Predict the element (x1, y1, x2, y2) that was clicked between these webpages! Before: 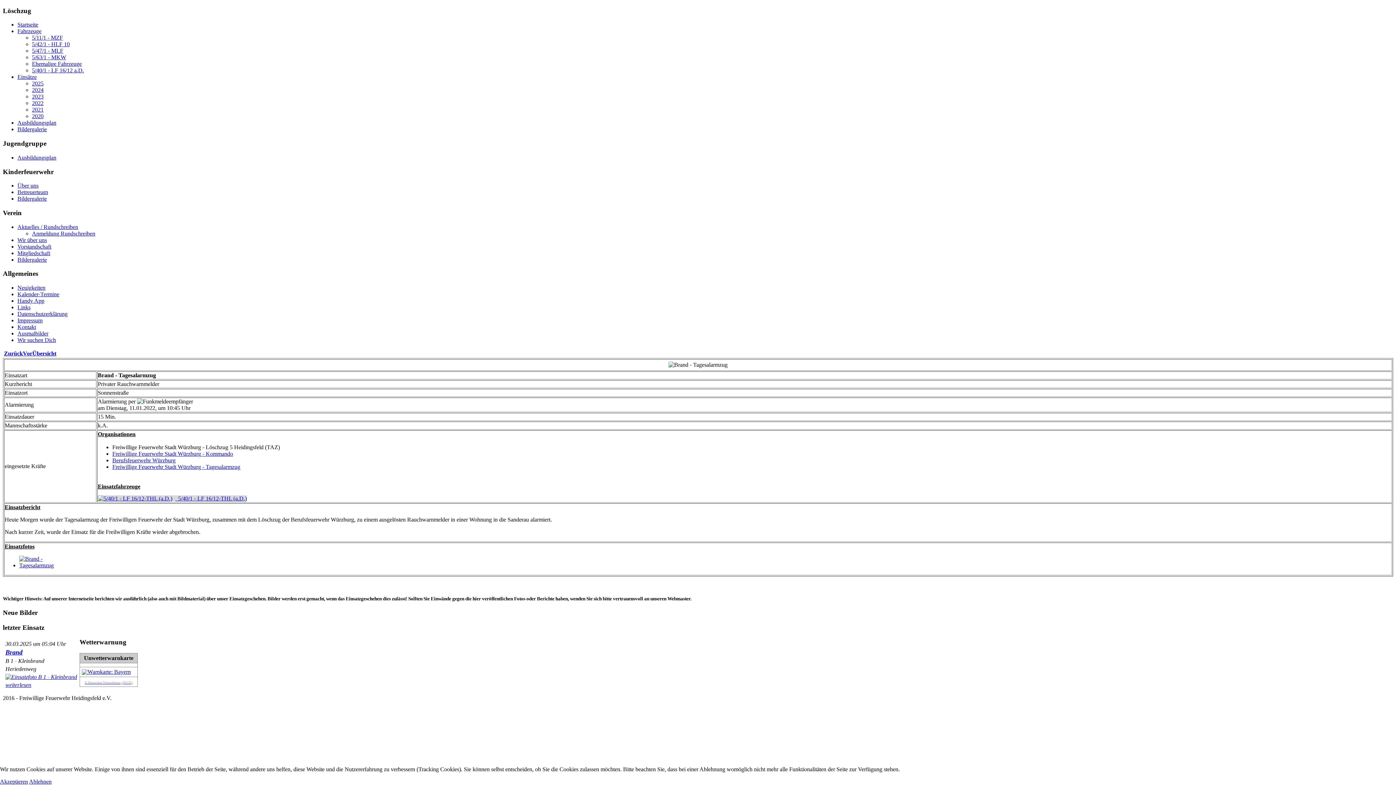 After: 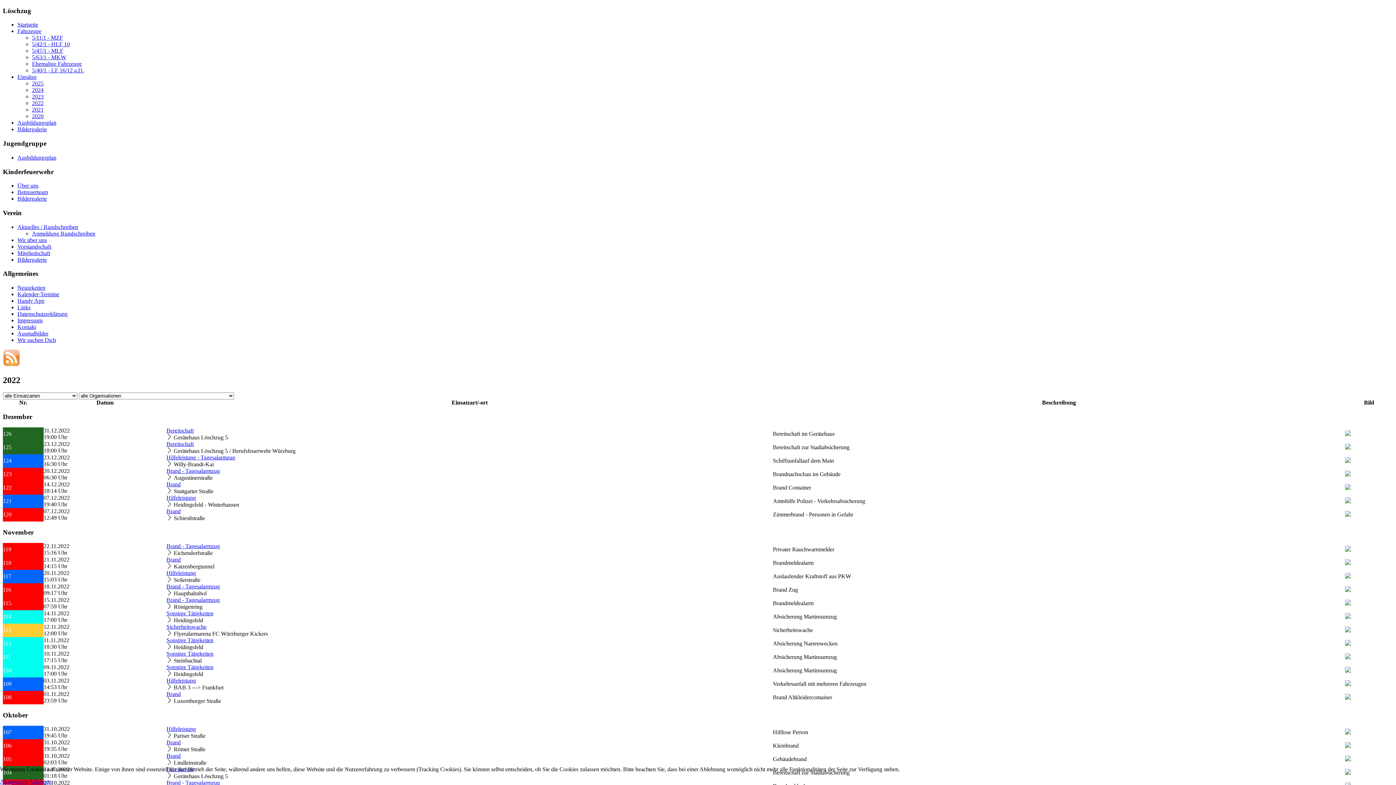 Action: bbox: (32, 350, 56, 356) label: Übersicht